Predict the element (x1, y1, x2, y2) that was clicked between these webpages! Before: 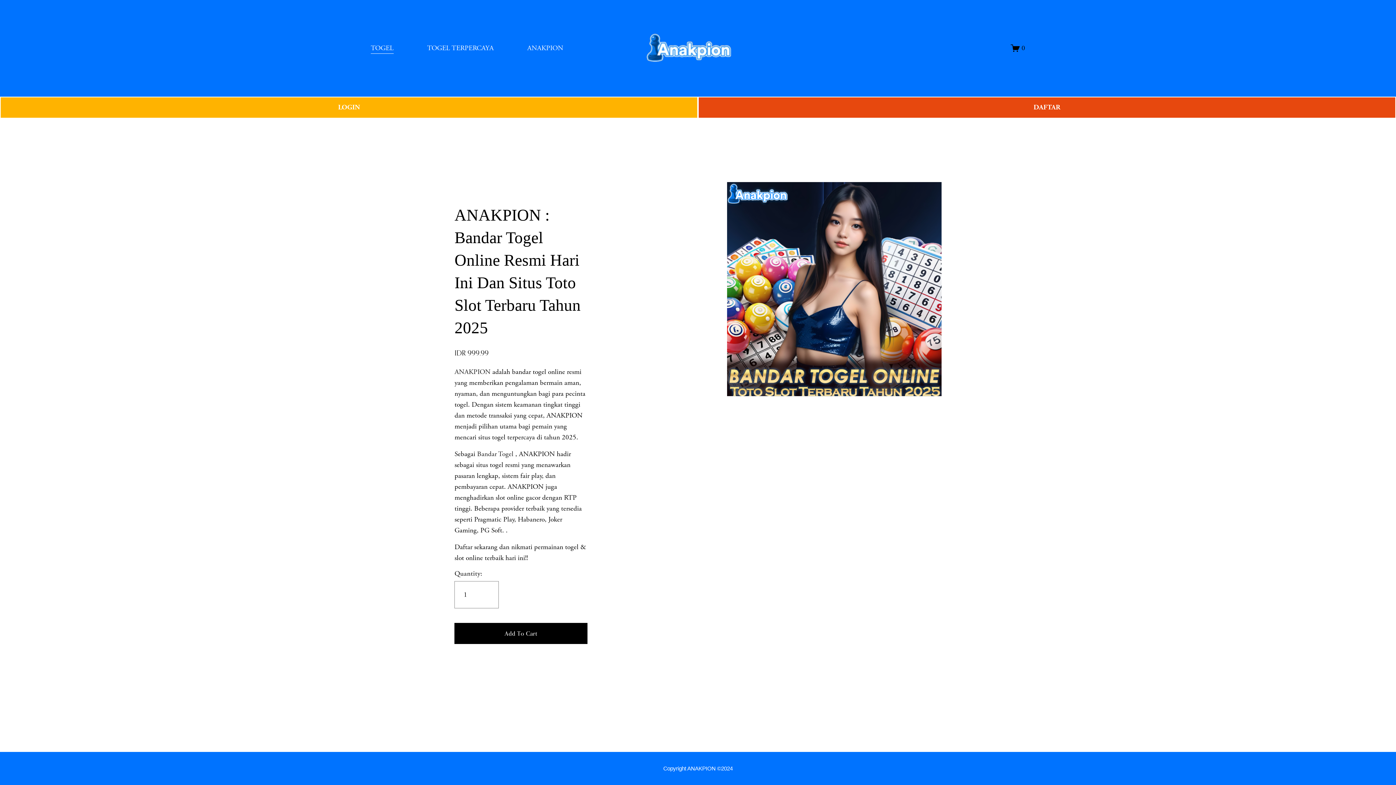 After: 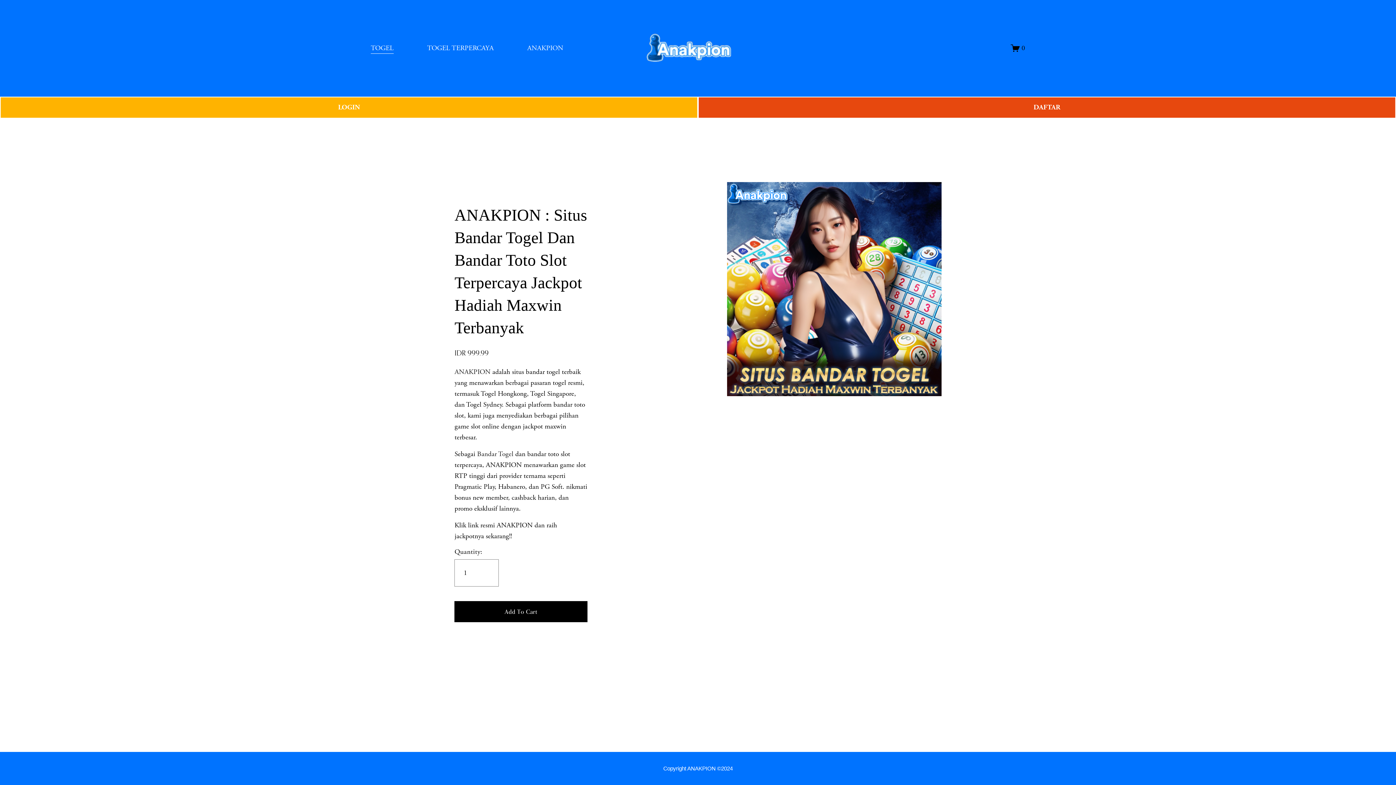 Action: bbox: (1011, 43, 1025, 52) label: 0